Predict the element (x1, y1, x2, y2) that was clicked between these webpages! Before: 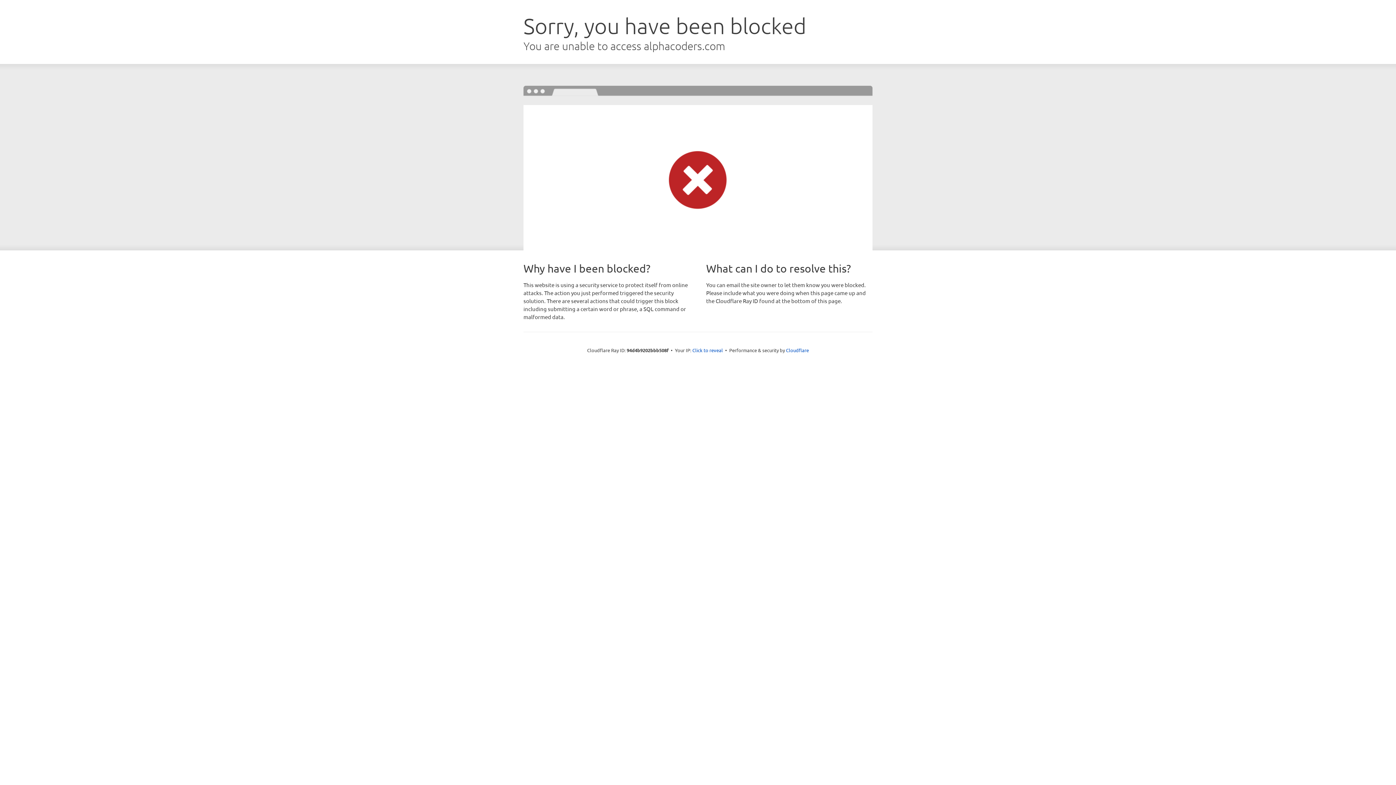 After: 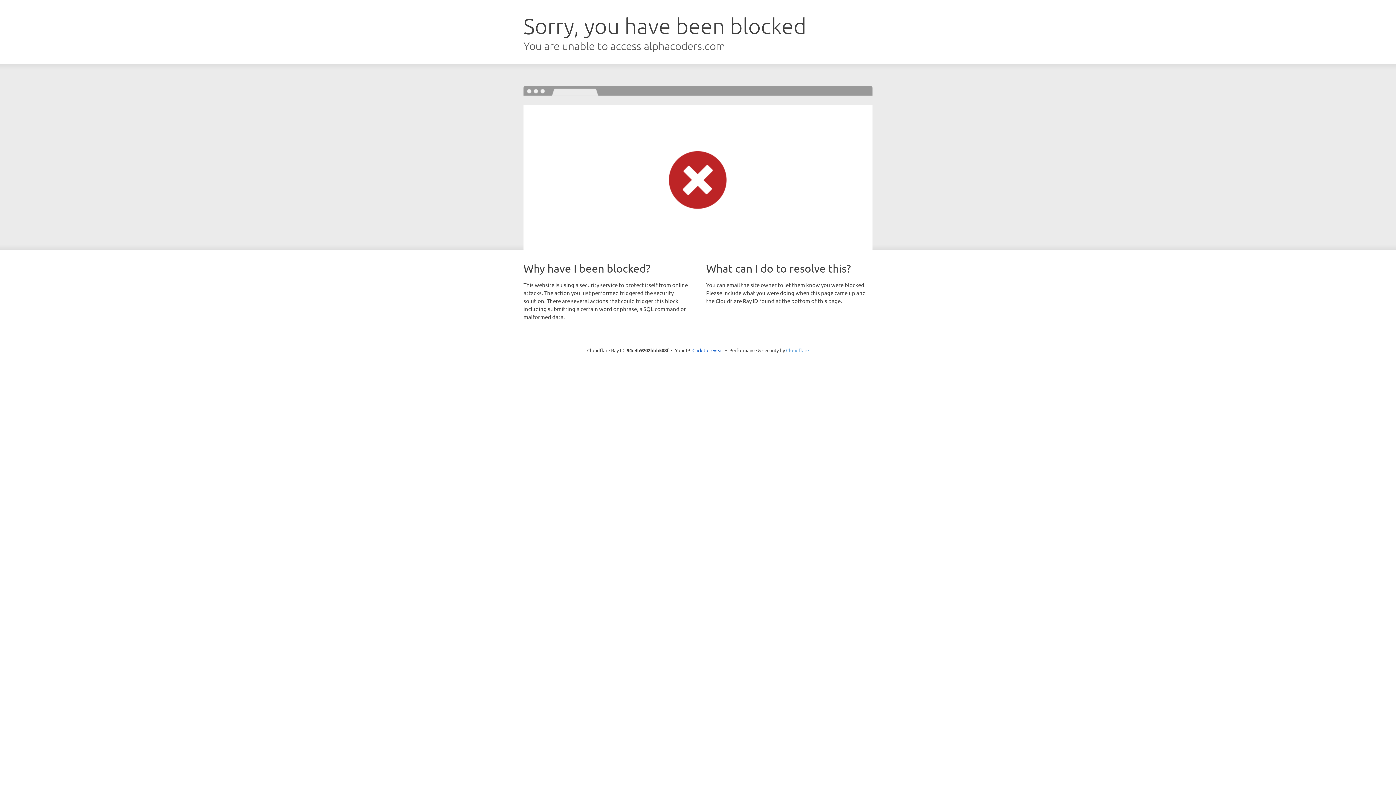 Action: label: Cloudflare bbox: (786, 347, 809, 353)